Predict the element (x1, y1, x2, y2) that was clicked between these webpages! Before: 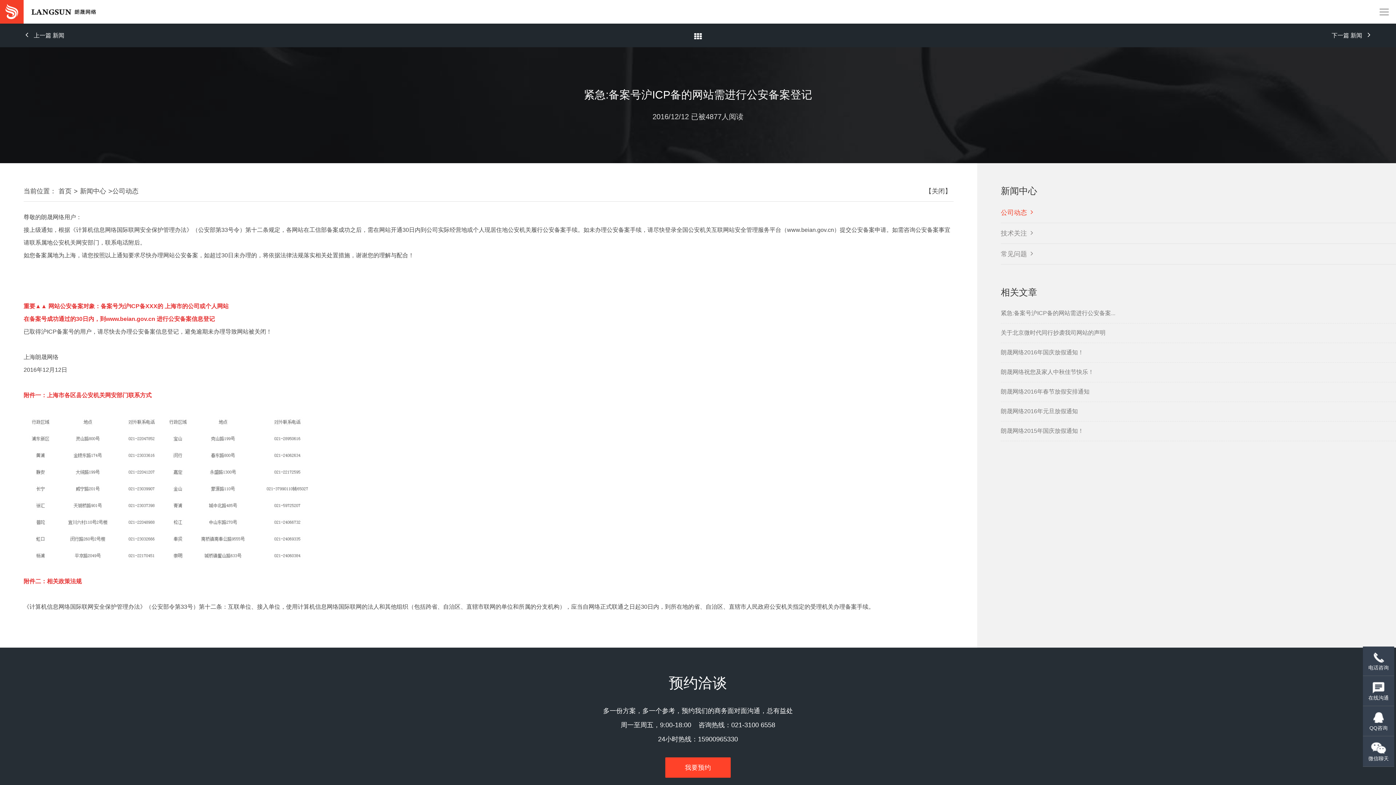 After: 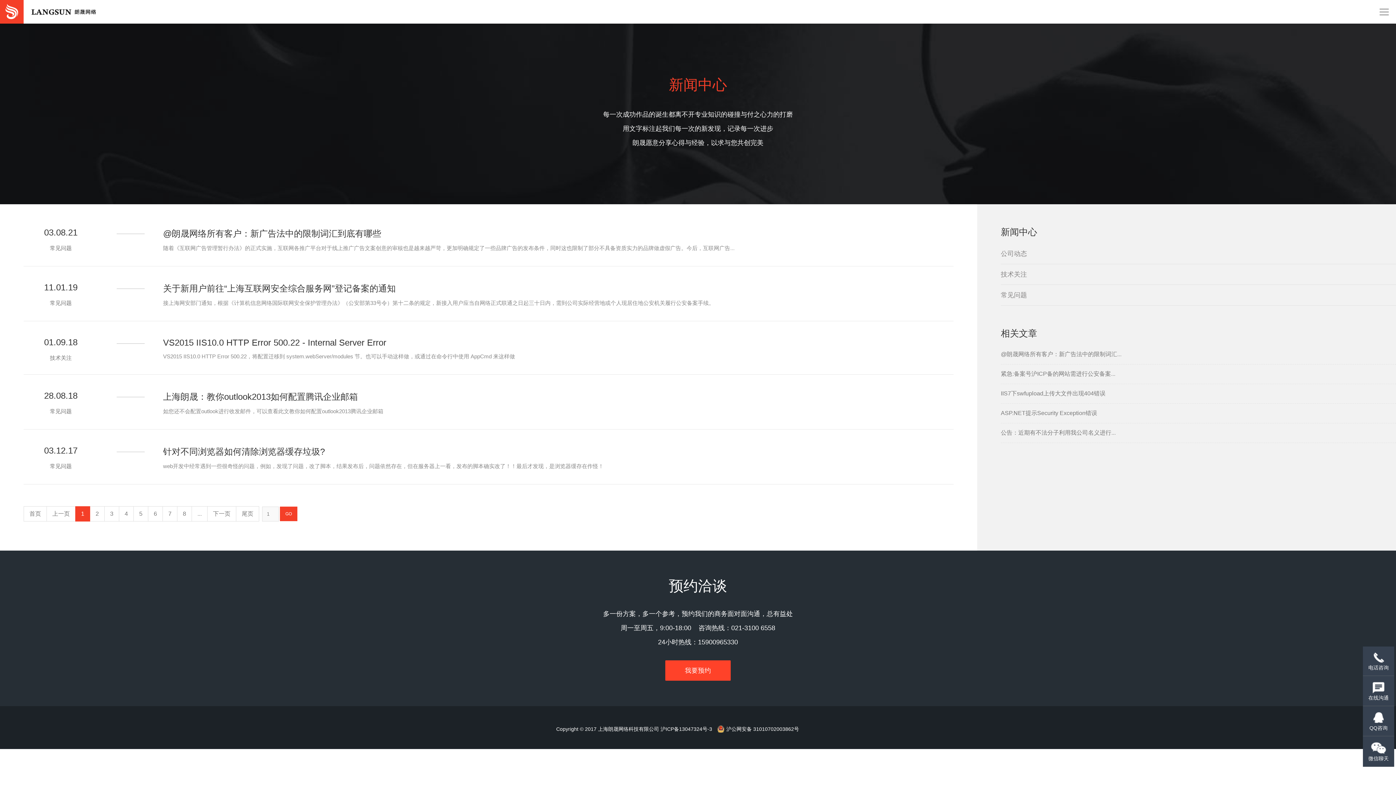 Action: bbox: (694, 33, 702, 39)